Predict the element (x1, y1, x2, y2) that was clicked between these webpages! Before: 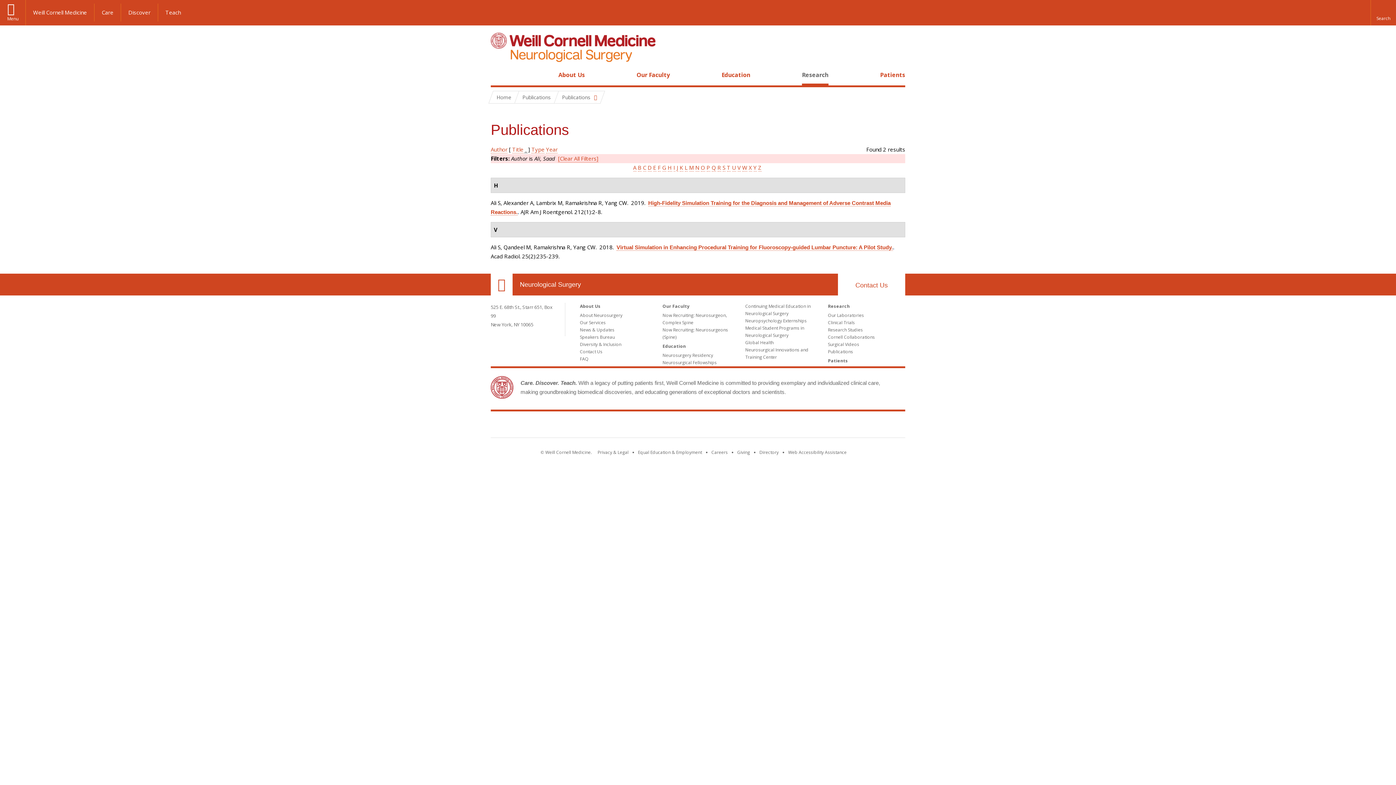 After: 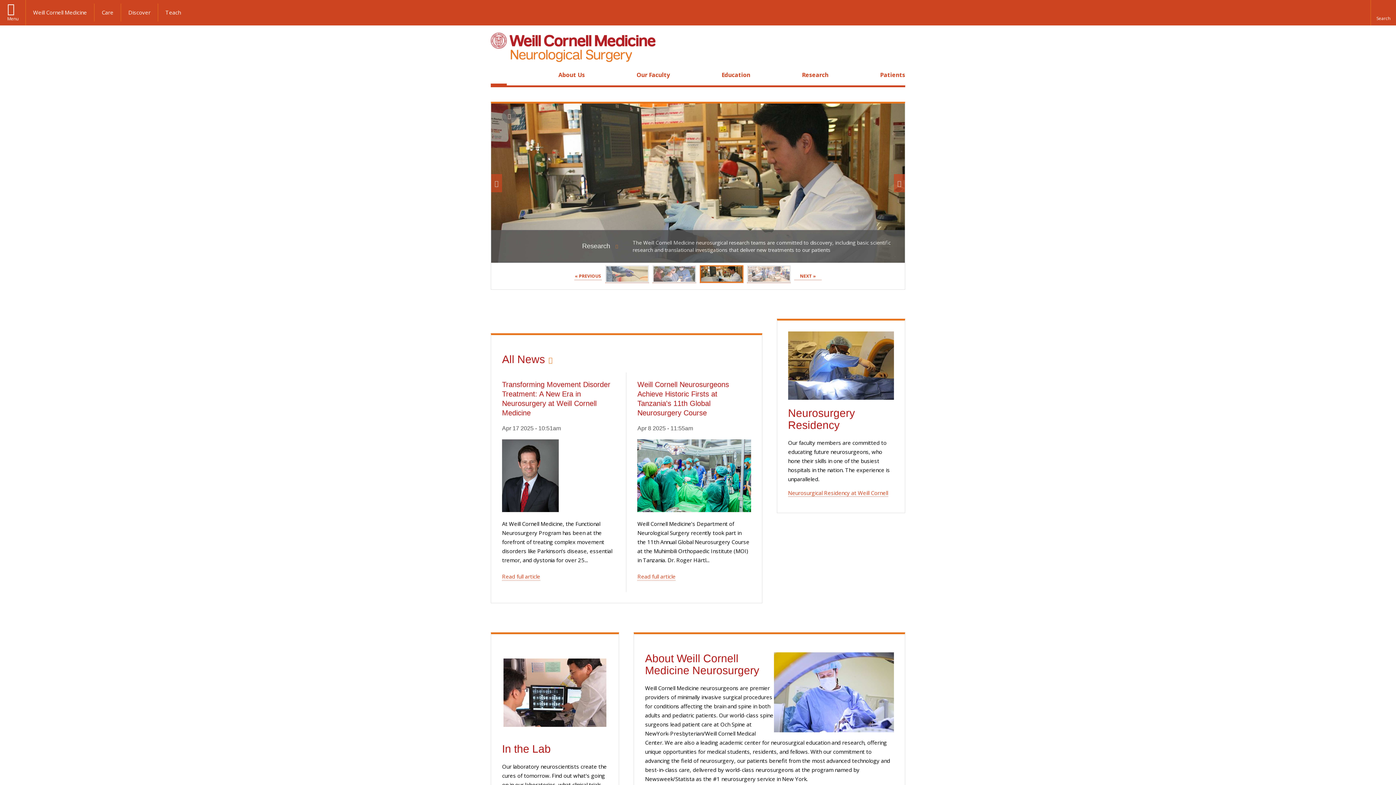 Action: label: Home bbox: (491, 91, 516, 103)